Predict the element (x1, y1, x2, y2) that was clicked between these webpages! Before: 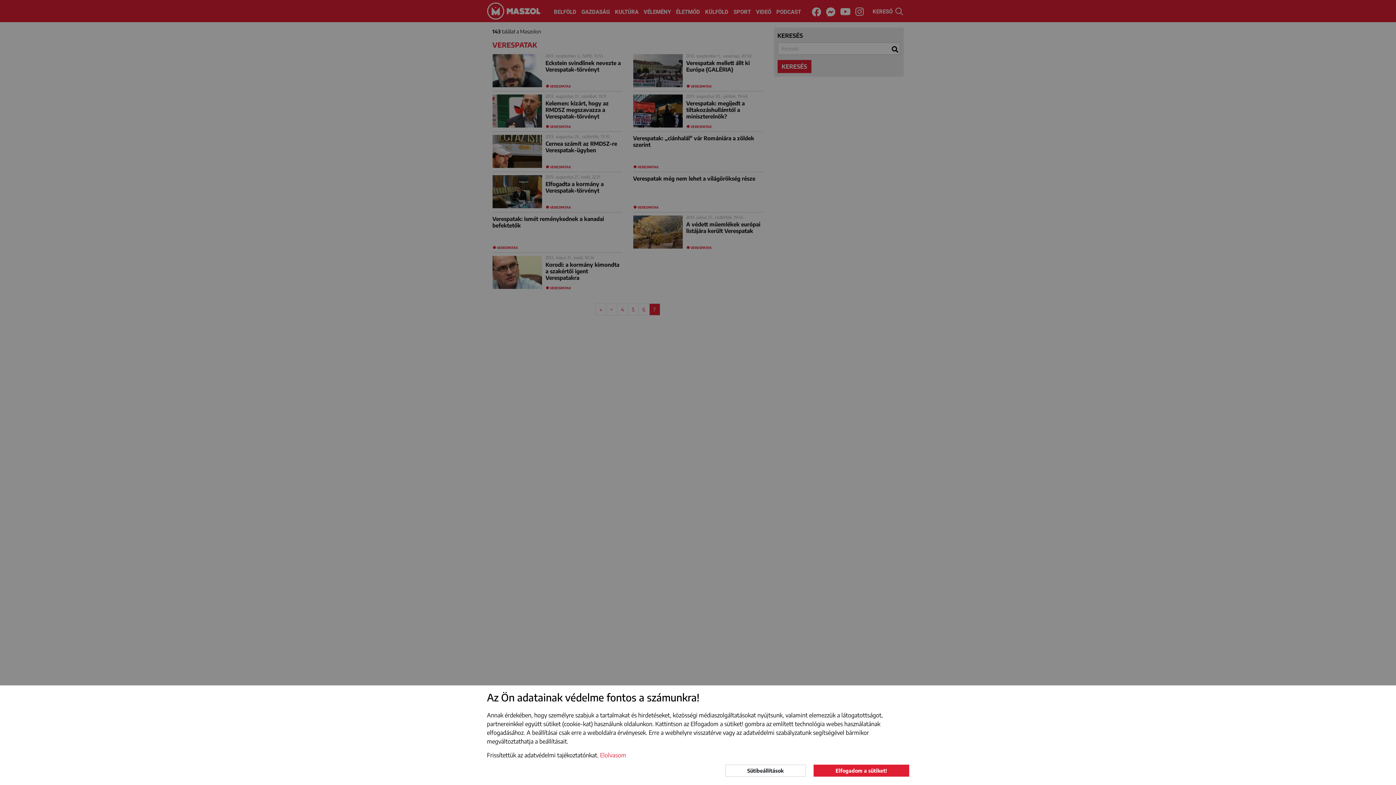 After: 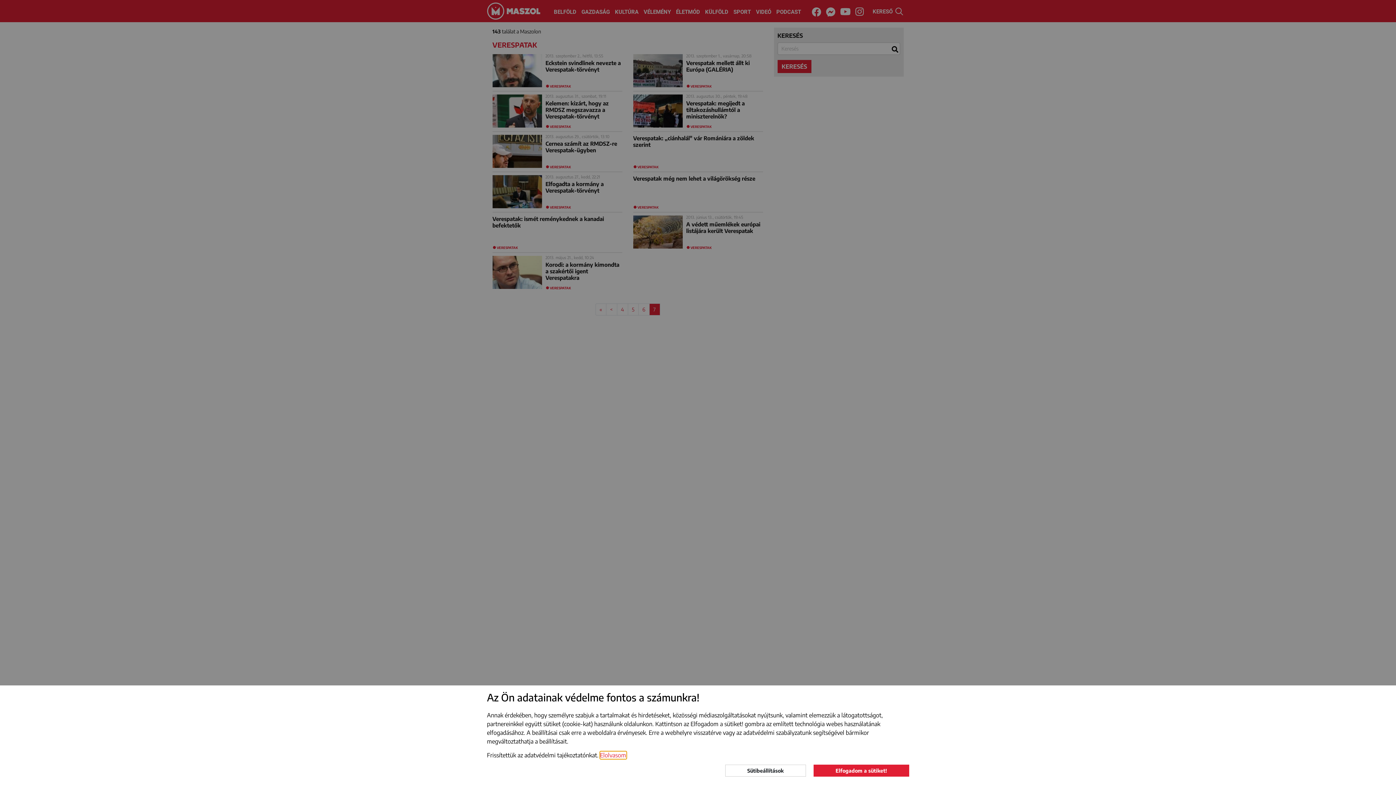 Action: label: learn more about cookies bbox: (600, 751, 626, 759)